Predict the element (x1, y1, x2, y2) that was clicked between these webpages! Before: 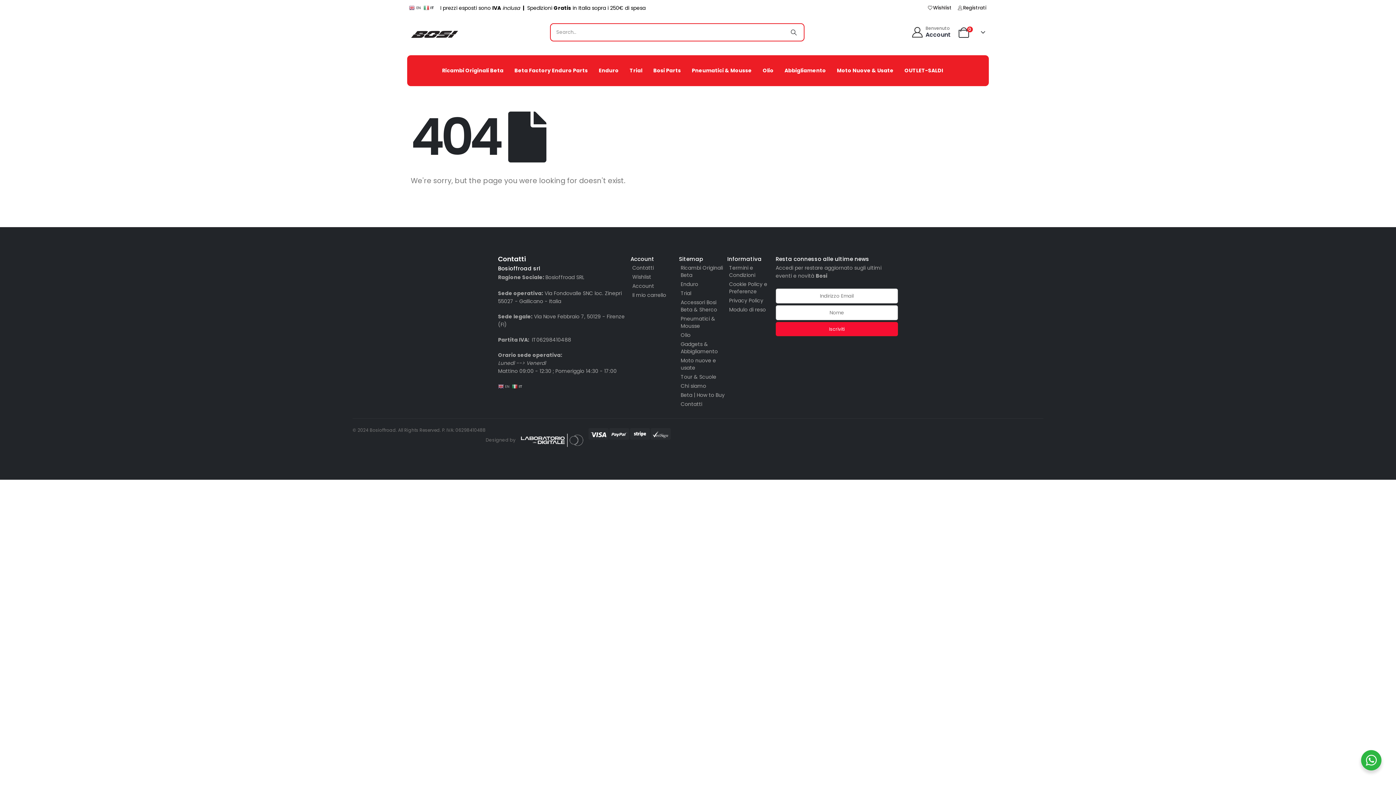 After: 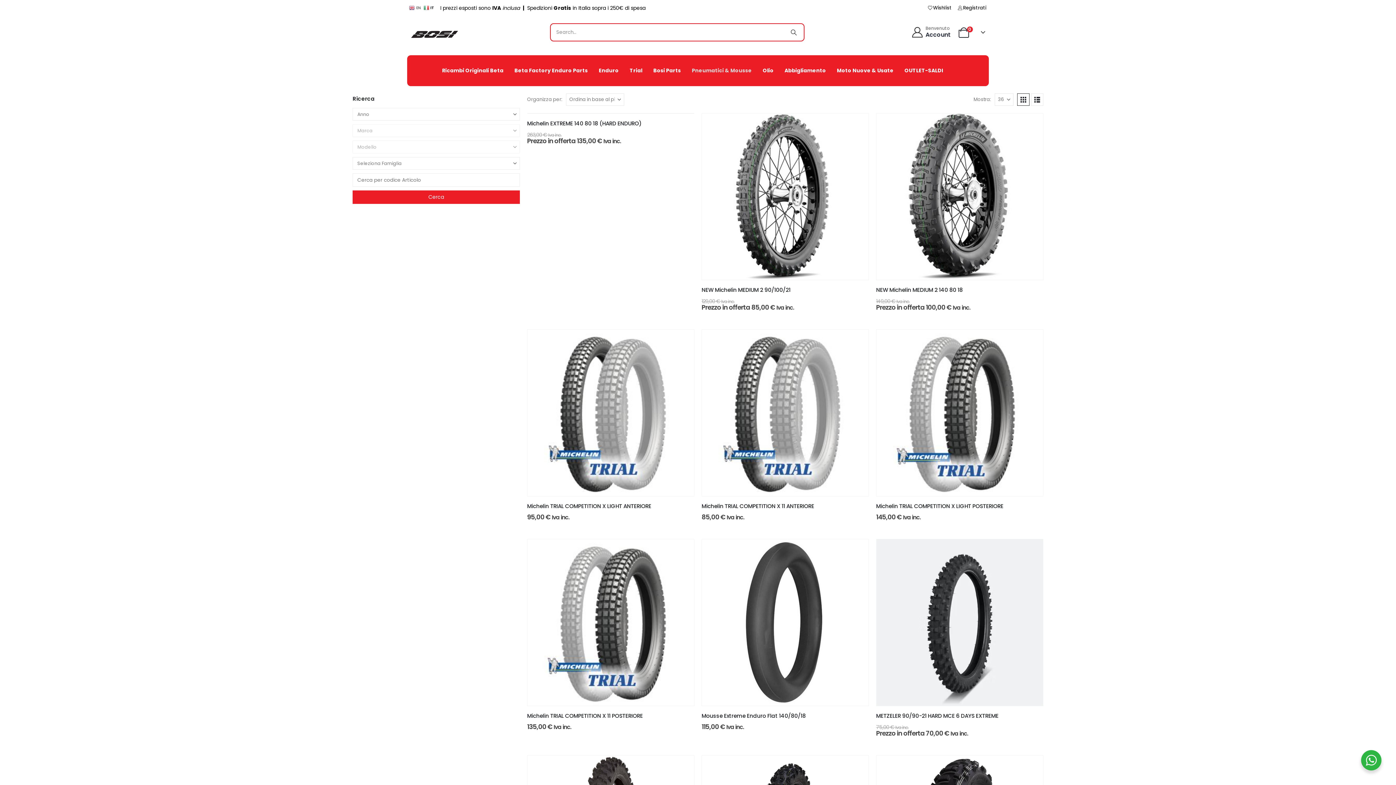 Action: bbox: (679, 314, 727, 330) label: Pneumatici & Mousse